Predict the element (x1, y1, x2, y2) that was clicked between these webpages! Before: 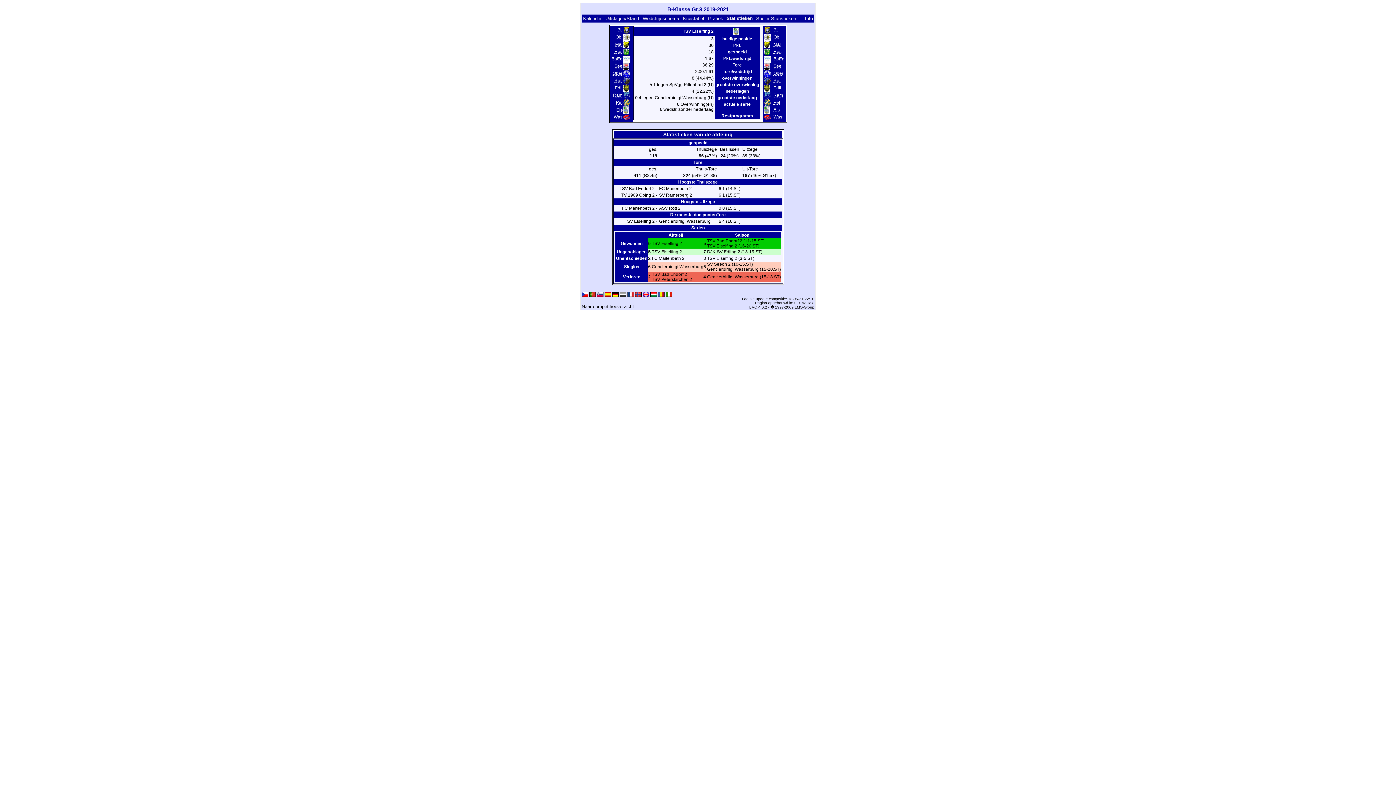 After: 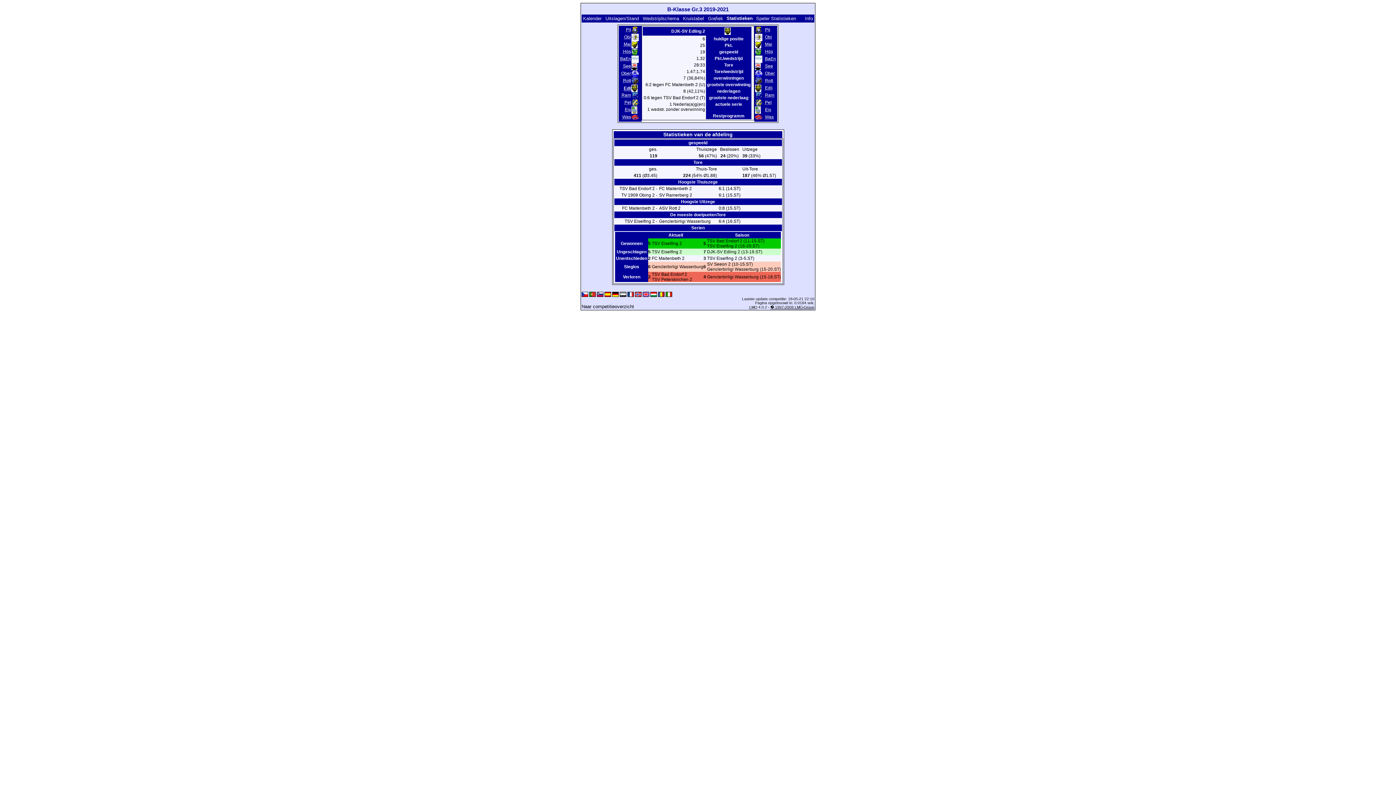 Action: bbox: (614, 85, 623, 91) label: Edli